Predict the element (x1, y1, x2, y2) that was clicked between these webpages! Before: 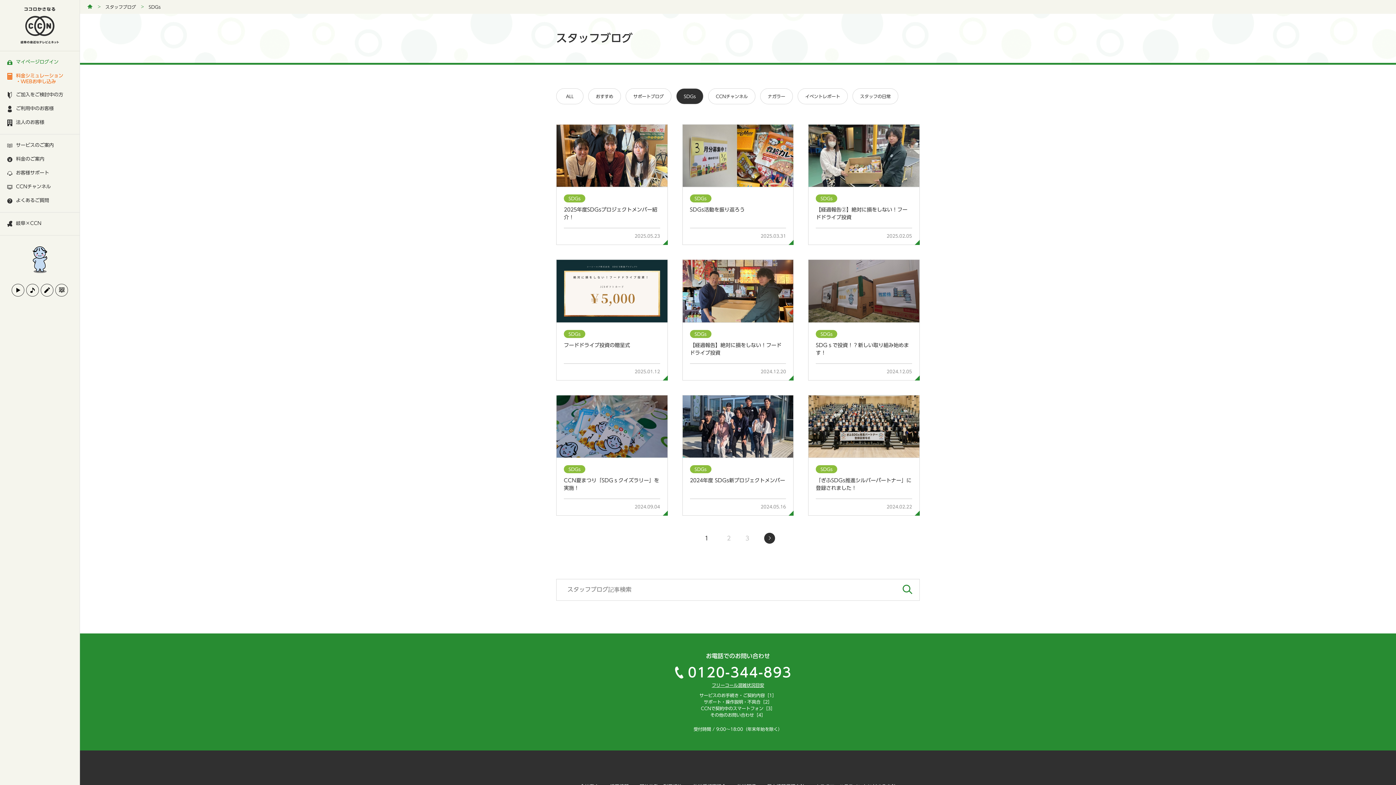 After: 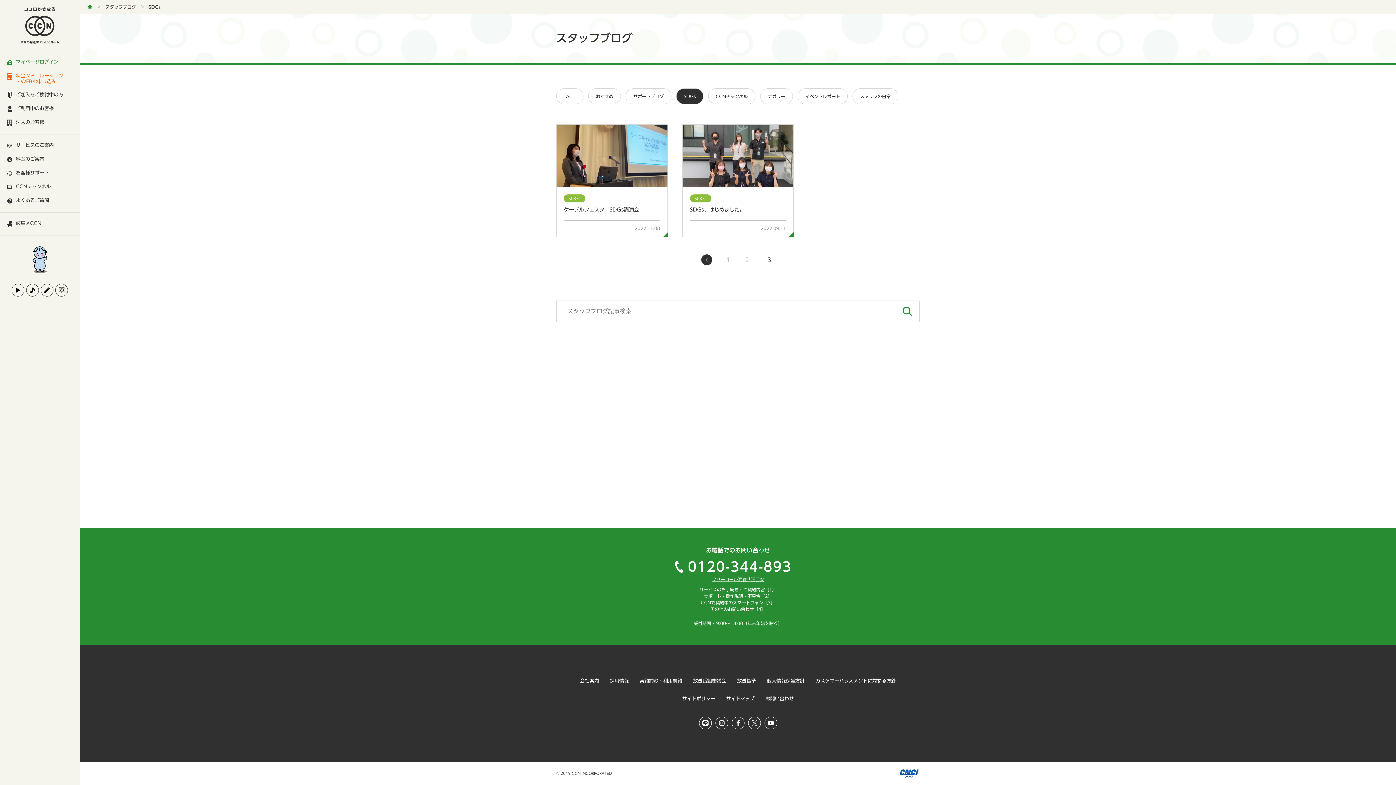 Action: label: 3 bbox: (742, 530, 753, 546)